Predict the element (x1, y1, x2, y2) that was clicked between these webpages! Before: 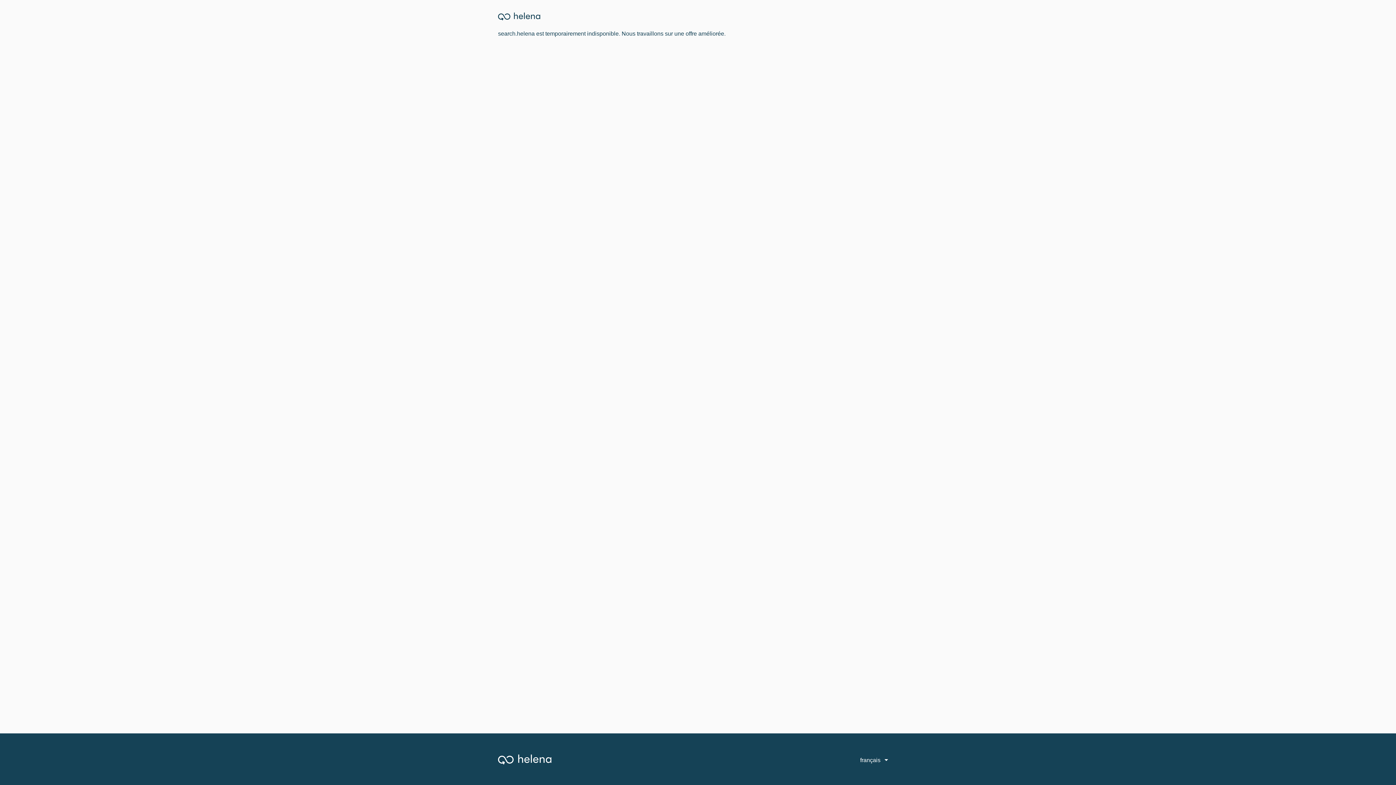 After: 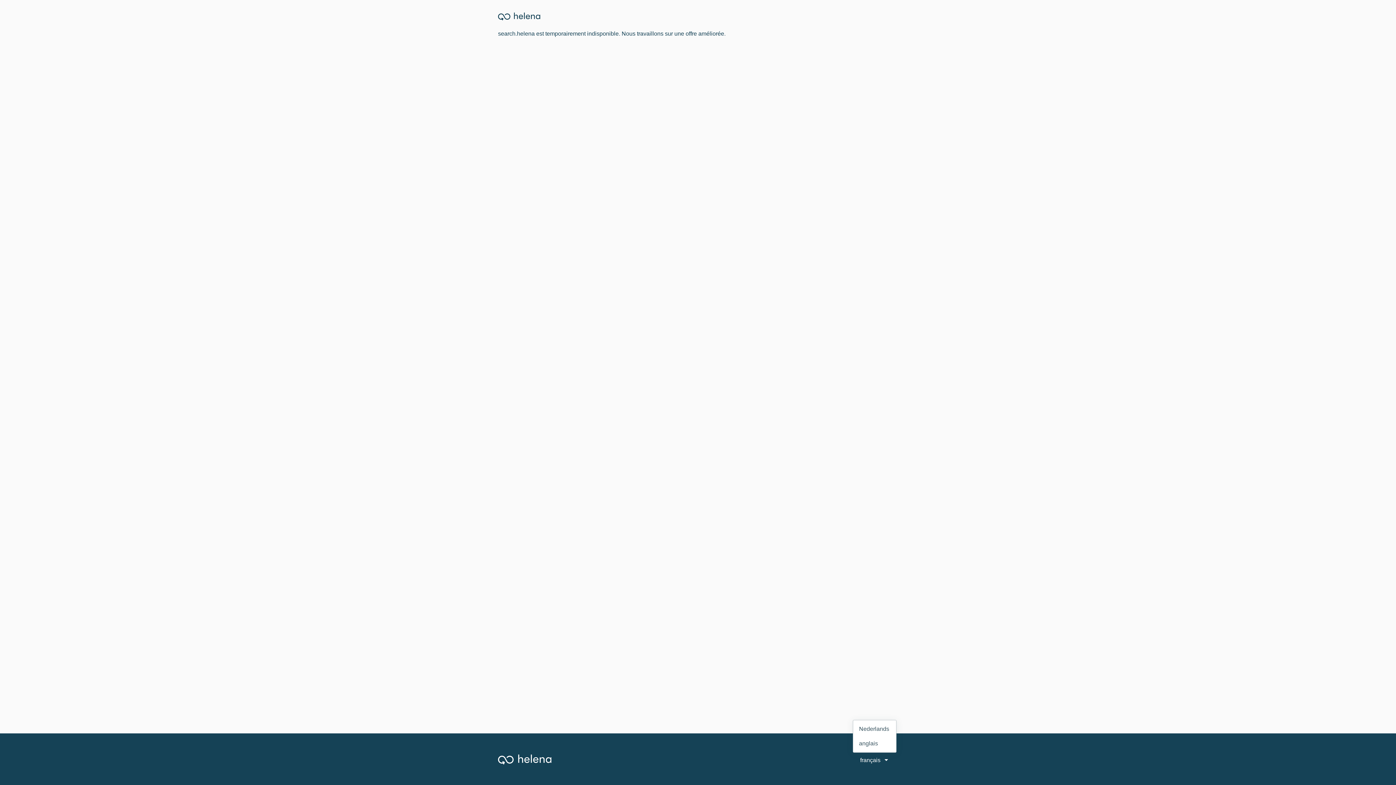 Action: bbox: (851, 753, 898, 768) label: français